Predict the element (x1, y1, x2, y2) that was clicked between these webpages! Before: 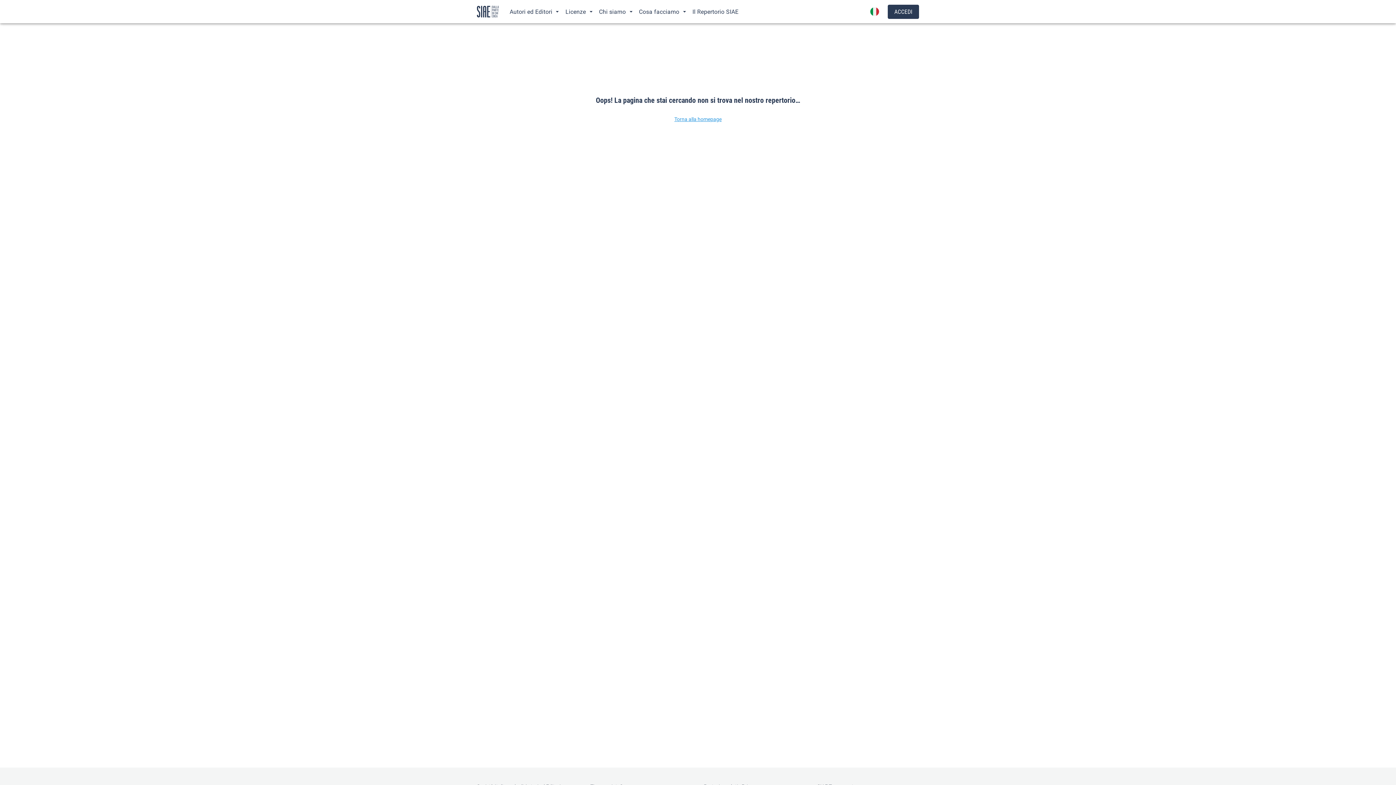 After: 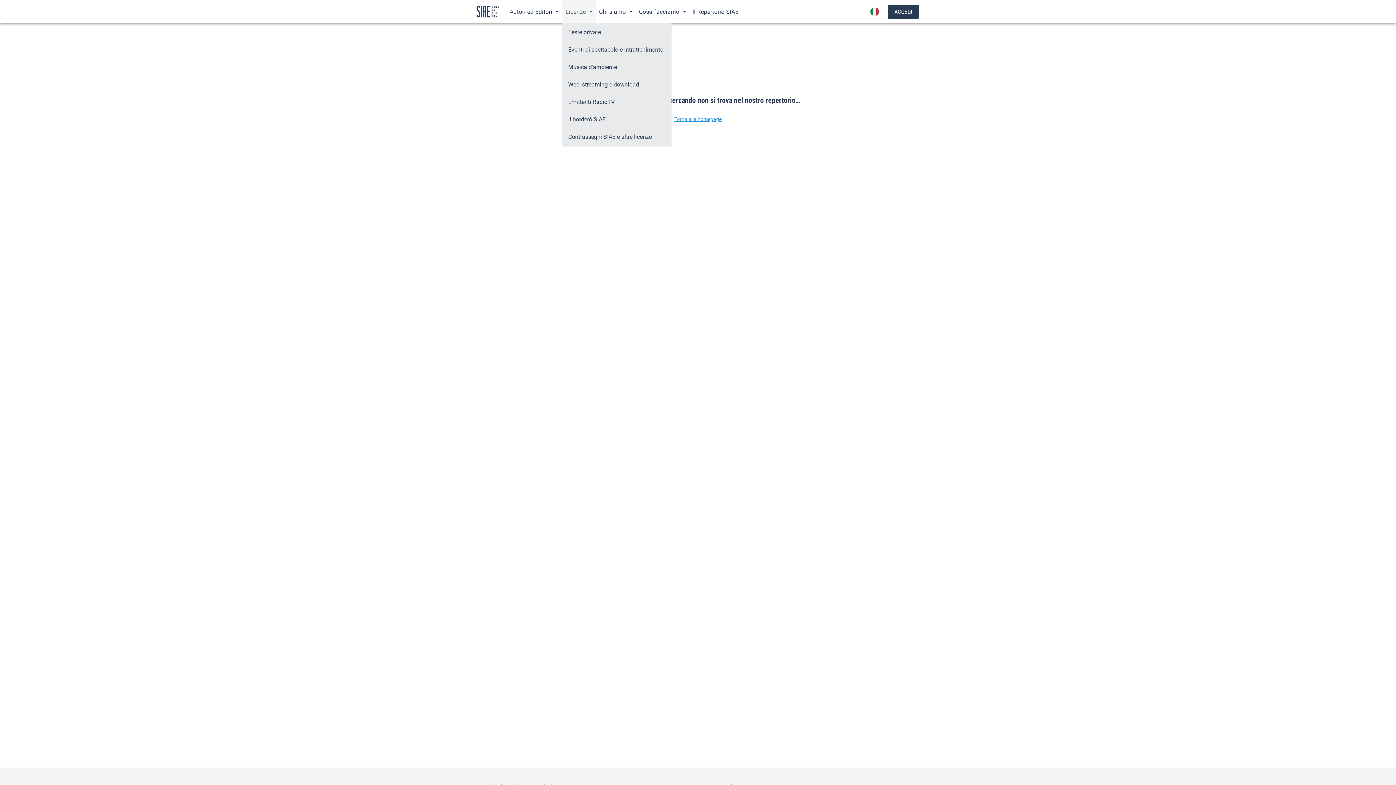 Action: bbox: (562, 0, 596, 23) label: Licenze